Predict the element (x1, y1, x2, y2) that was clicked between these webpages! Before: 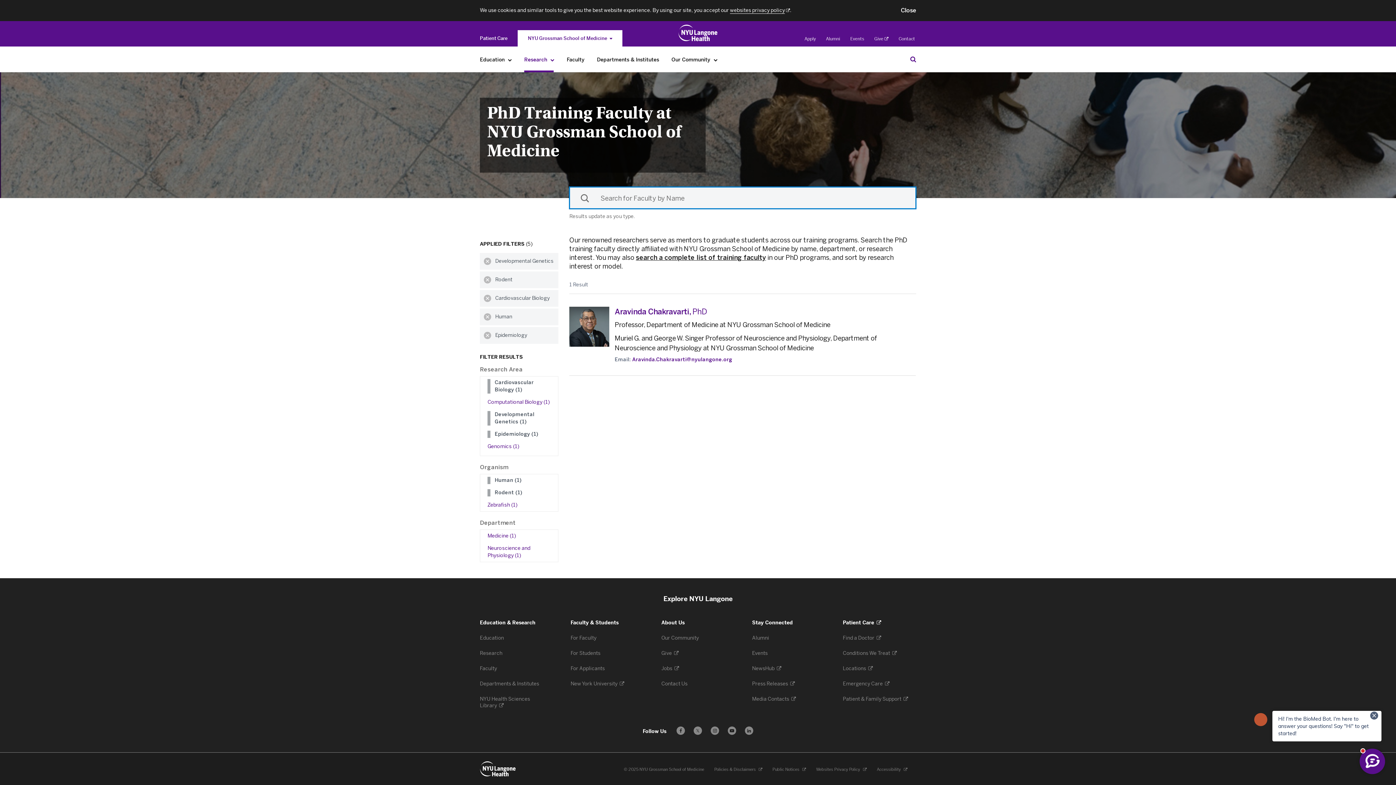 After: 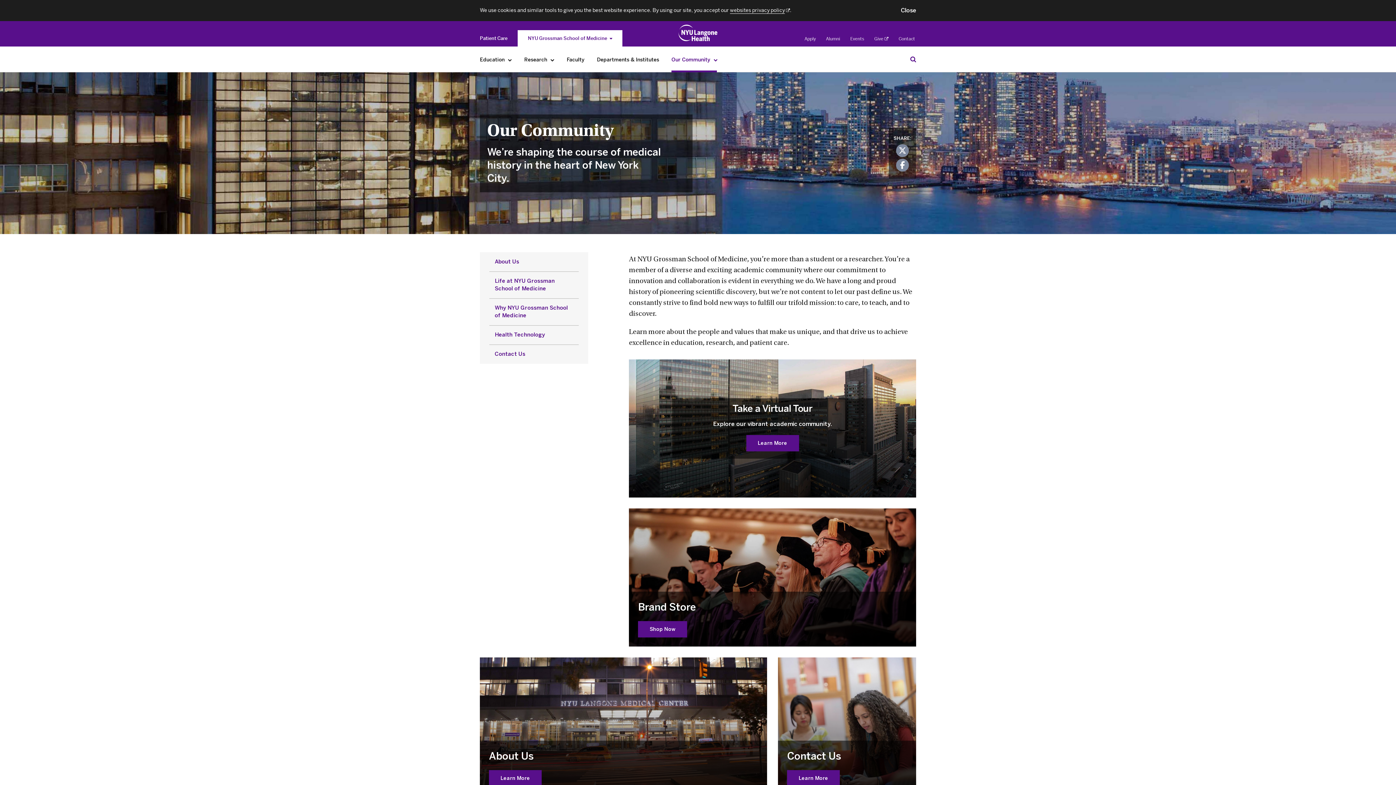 Action: label: Our Community  bbox: (661, 635, 700, 641)